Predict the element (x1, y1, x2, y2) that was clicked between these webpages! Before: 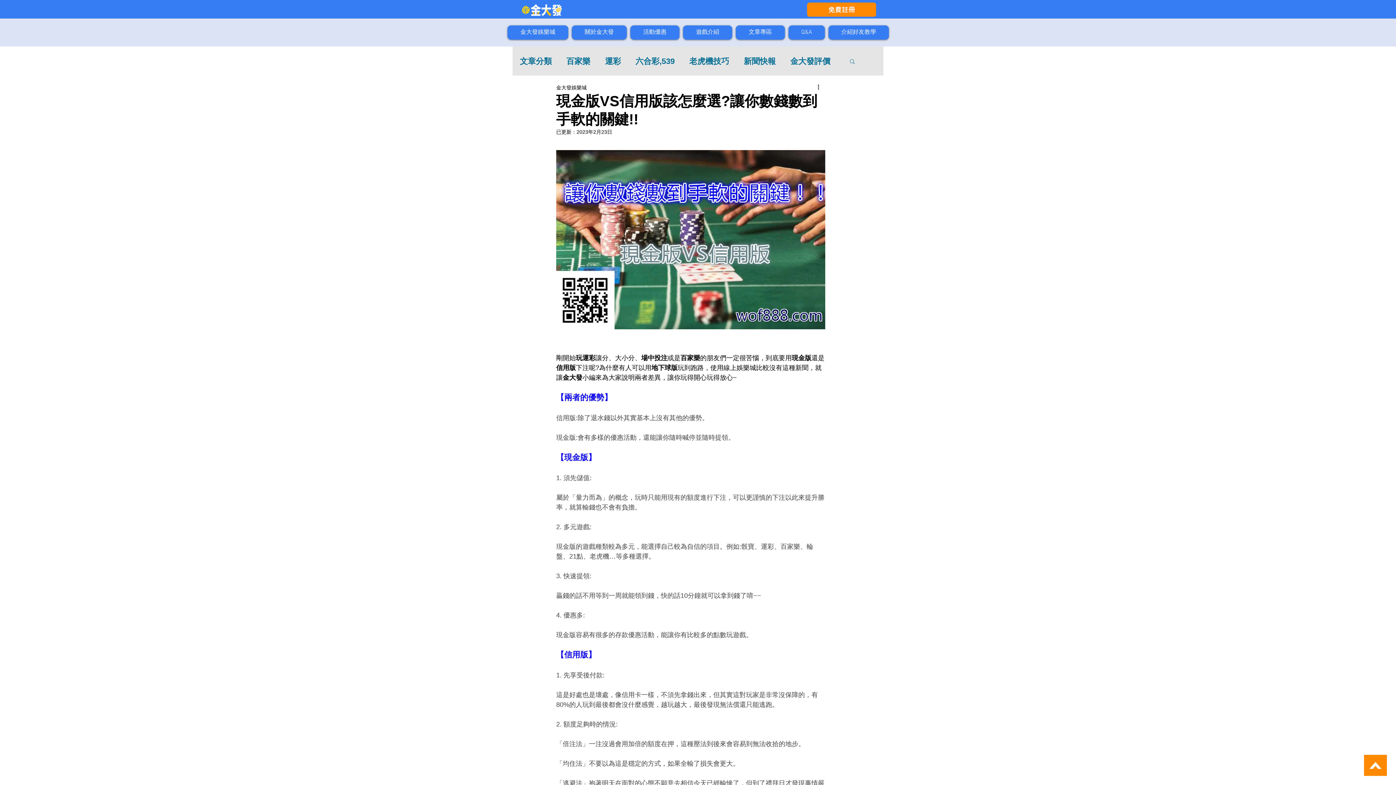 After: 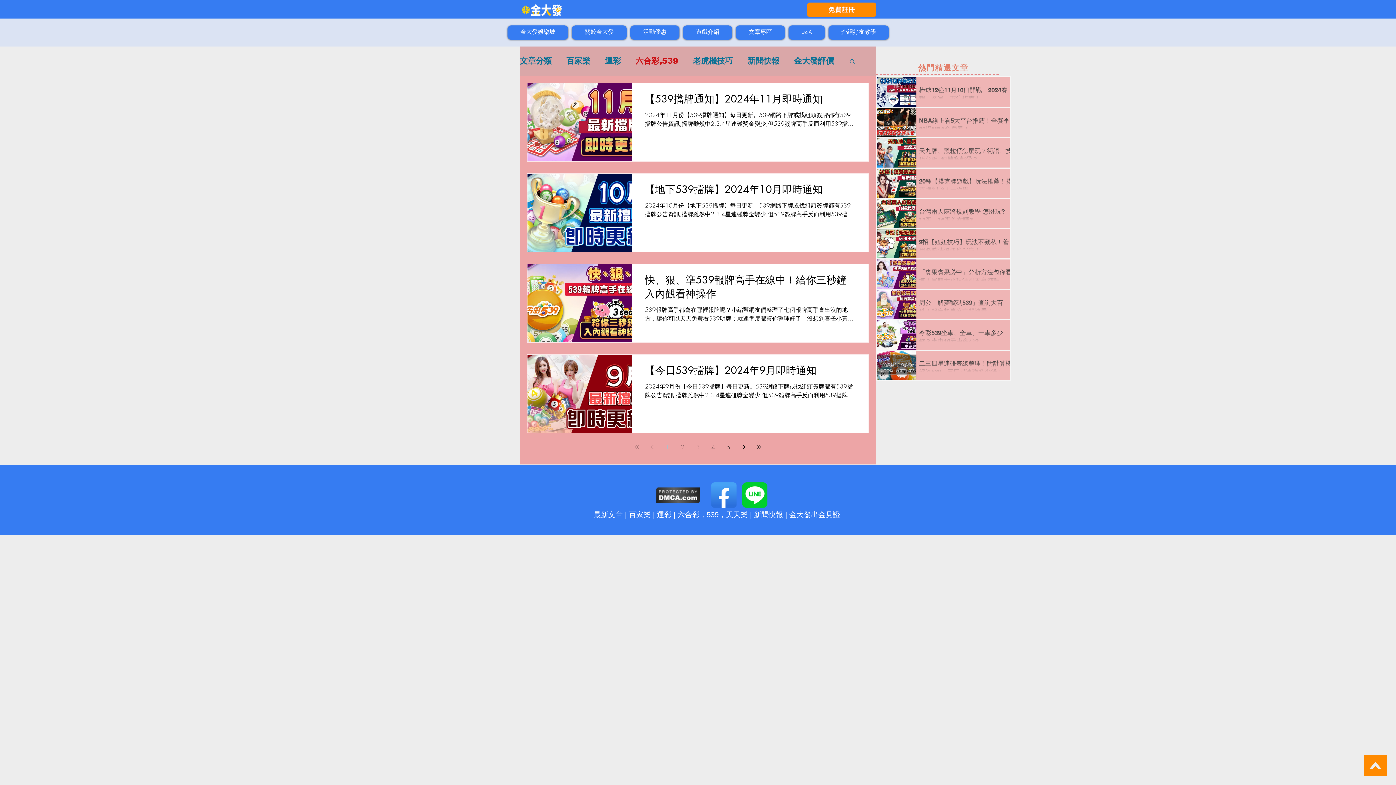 Action: bbox: (635, 56, 674, 66) label: 六合彩,539